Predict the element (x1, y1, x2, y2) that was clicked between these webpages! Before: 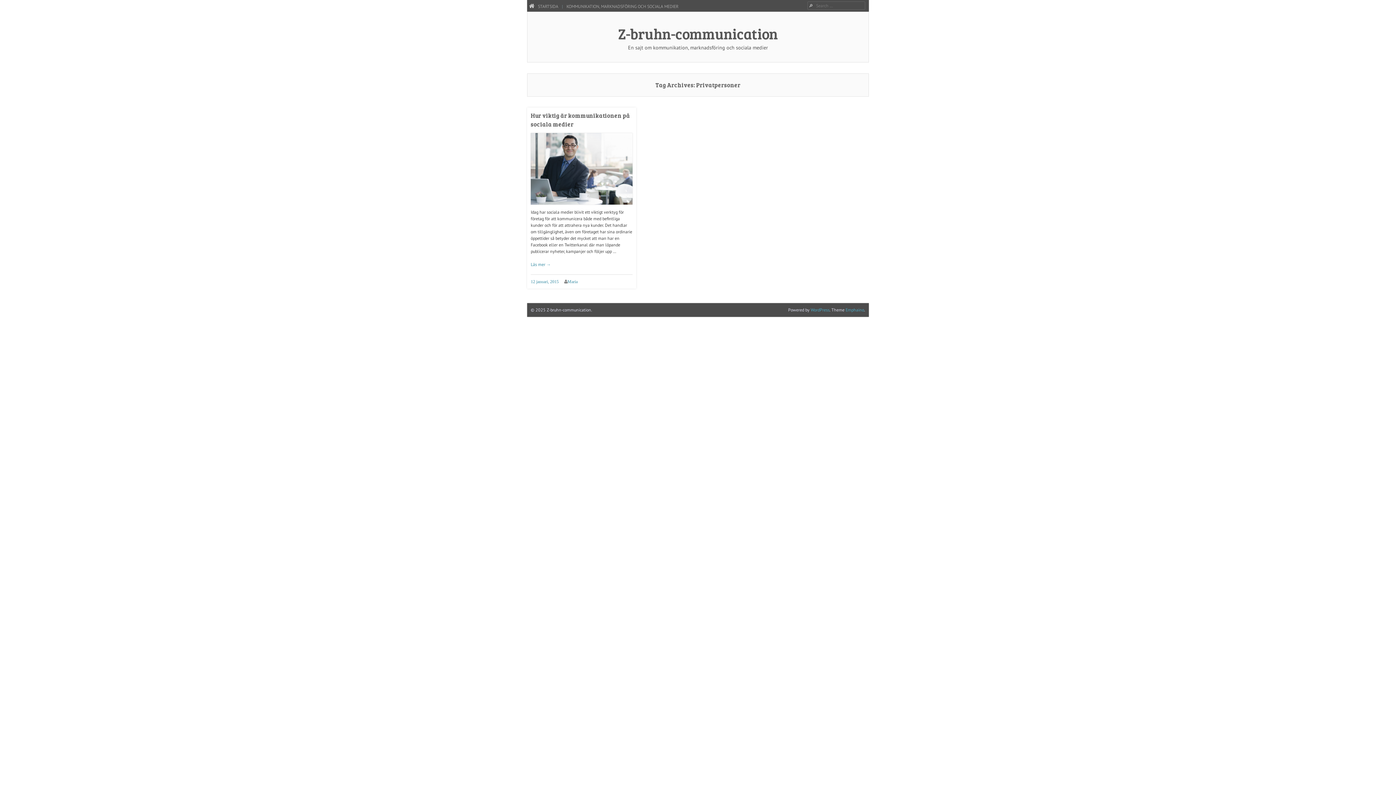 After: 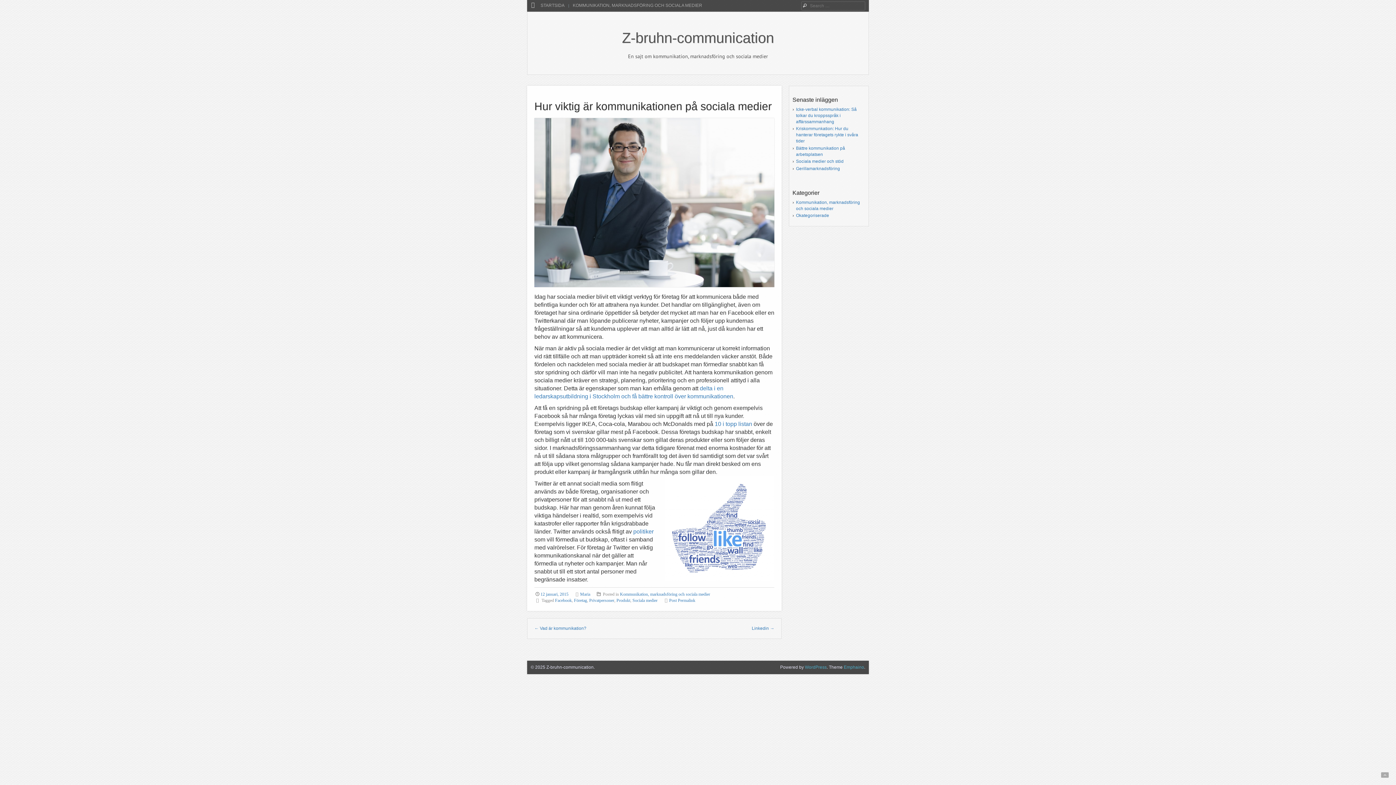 Action: bbox: (530, 204, 632, 210)